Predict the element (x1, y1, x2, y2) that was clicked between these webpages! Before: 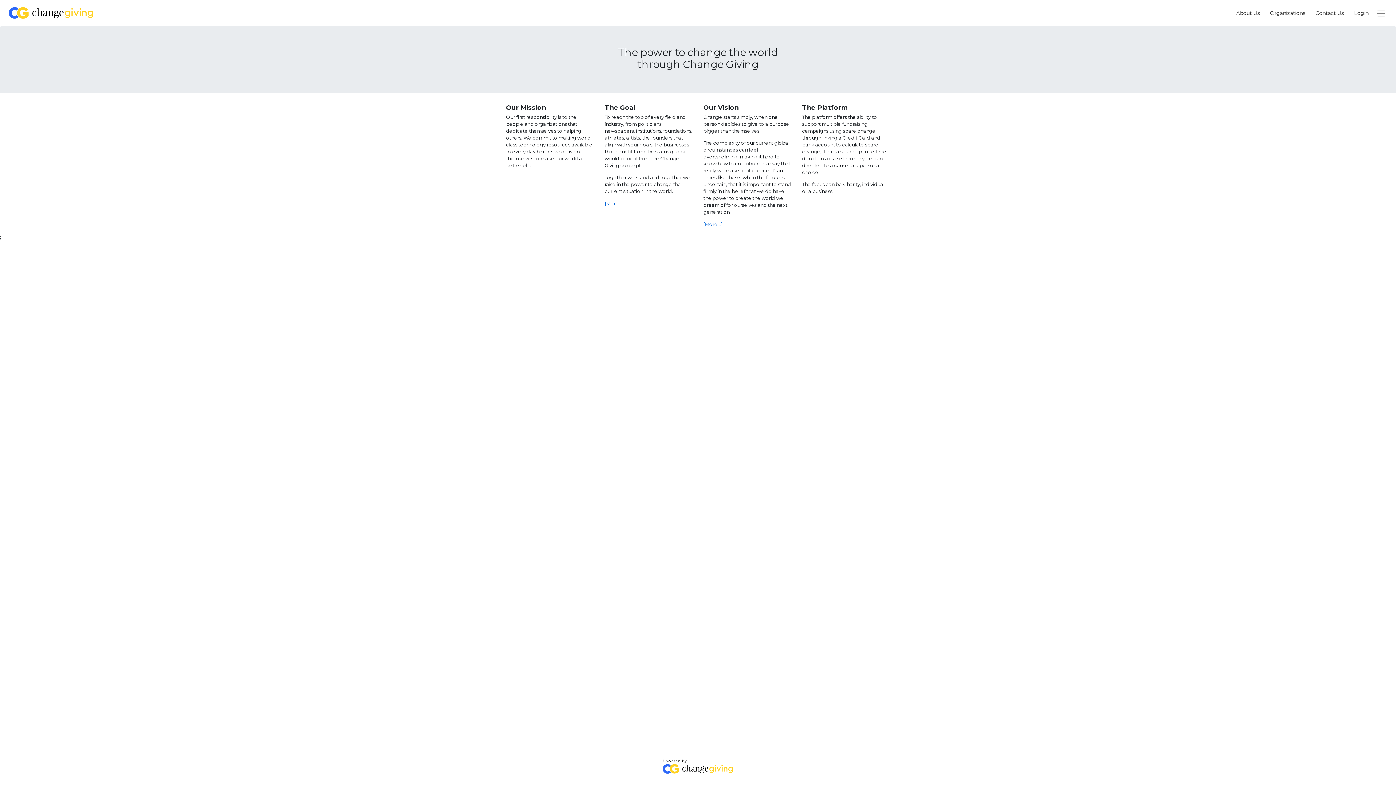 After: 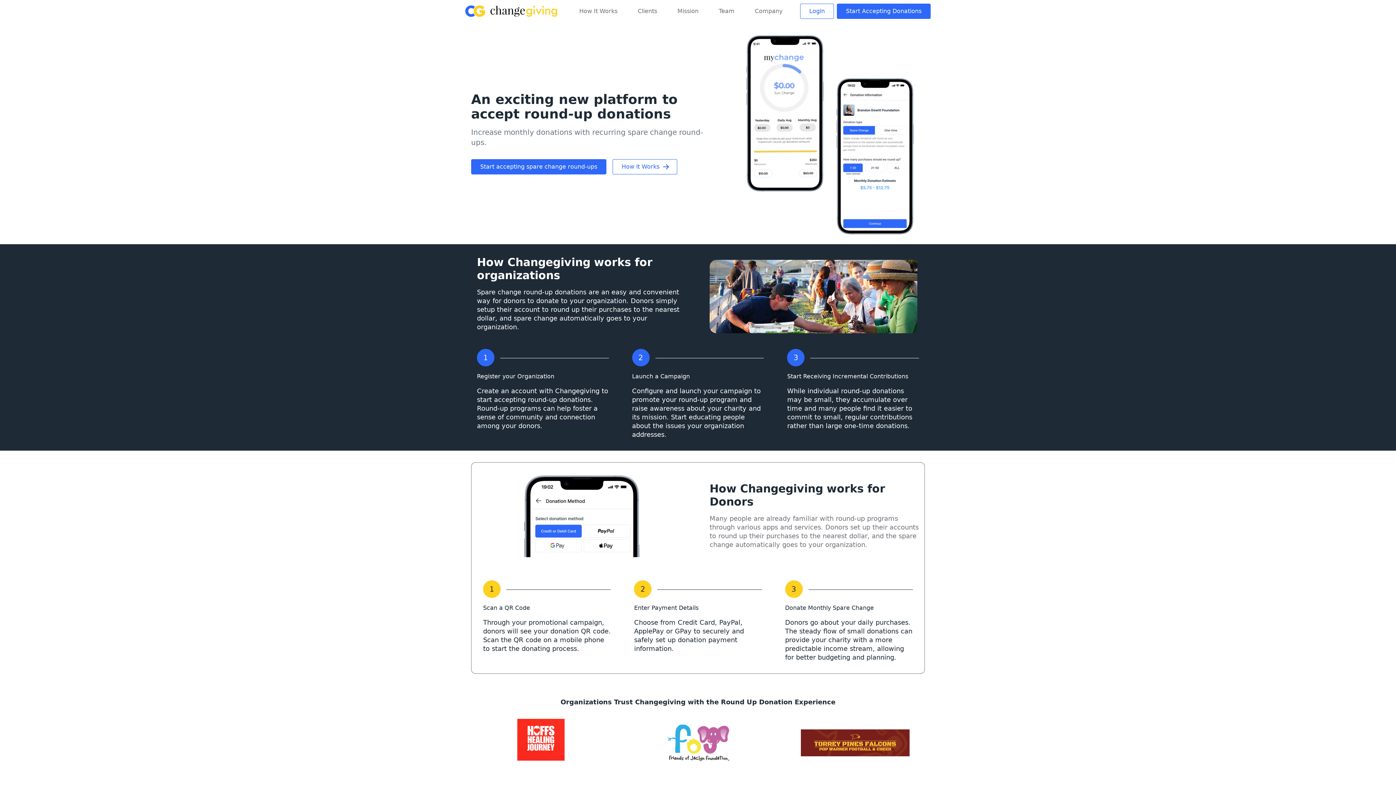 Action: bbox: (2, 756, 1393, 777)